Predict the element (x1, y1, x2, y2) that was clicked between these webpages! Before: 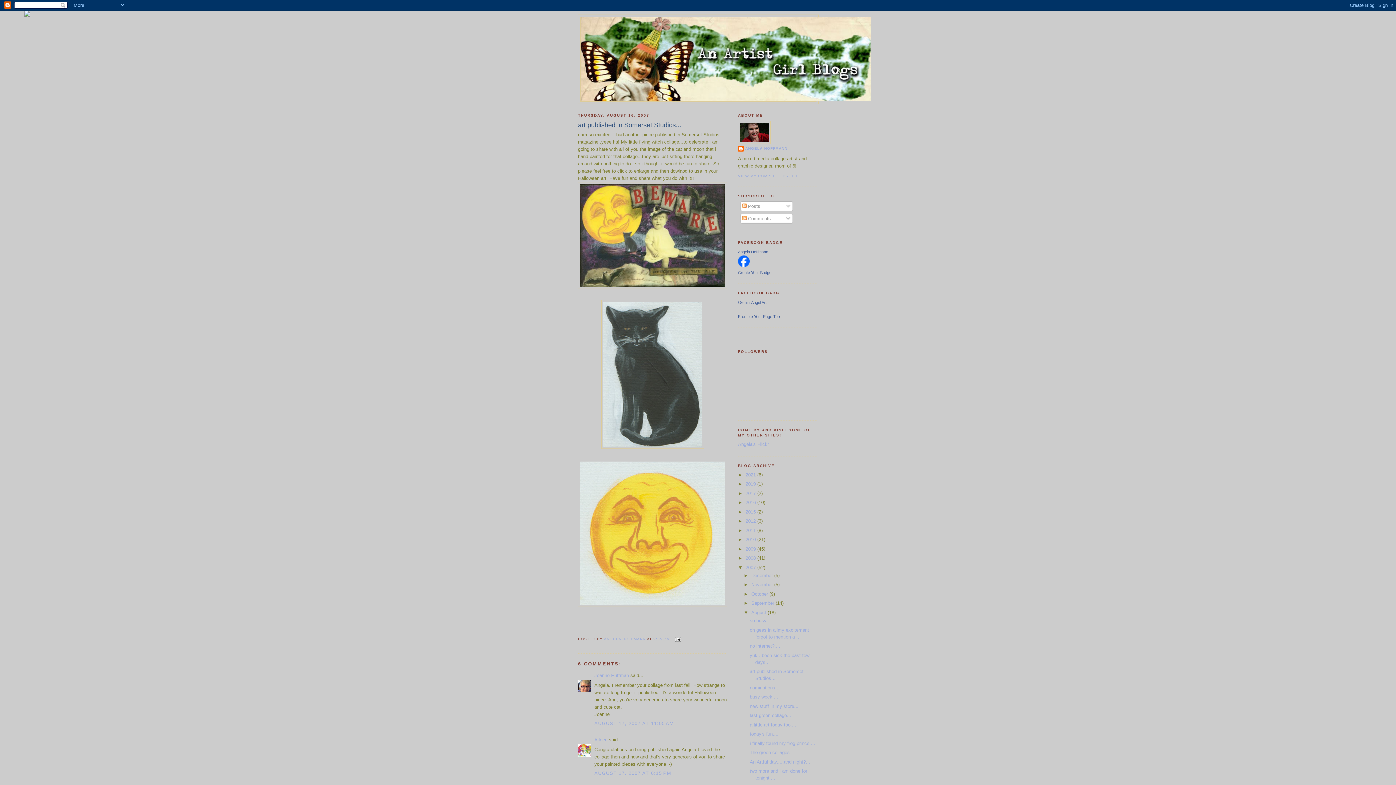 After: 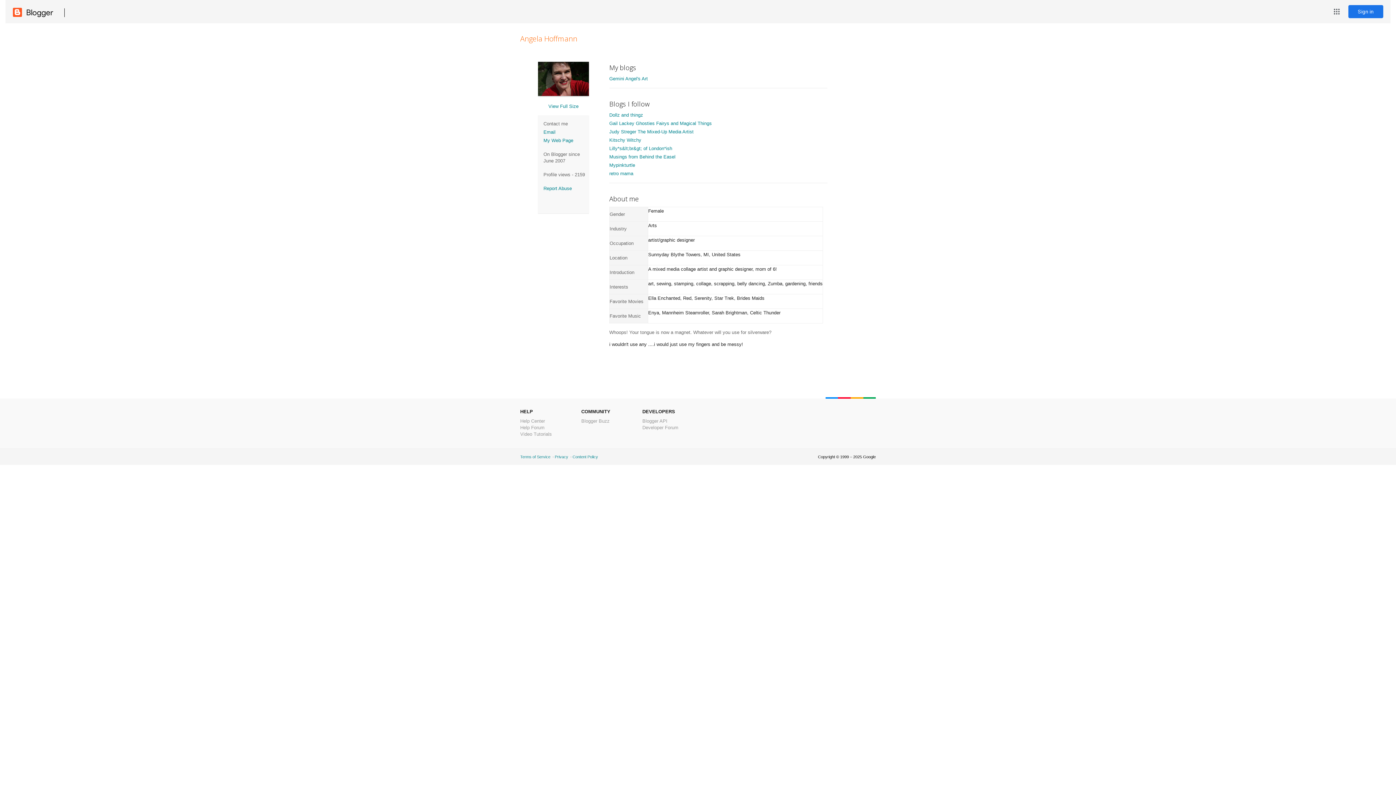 Action: label: VIEW MY COMPLETE PROFILE bbox: (738, 174, 801, 178)